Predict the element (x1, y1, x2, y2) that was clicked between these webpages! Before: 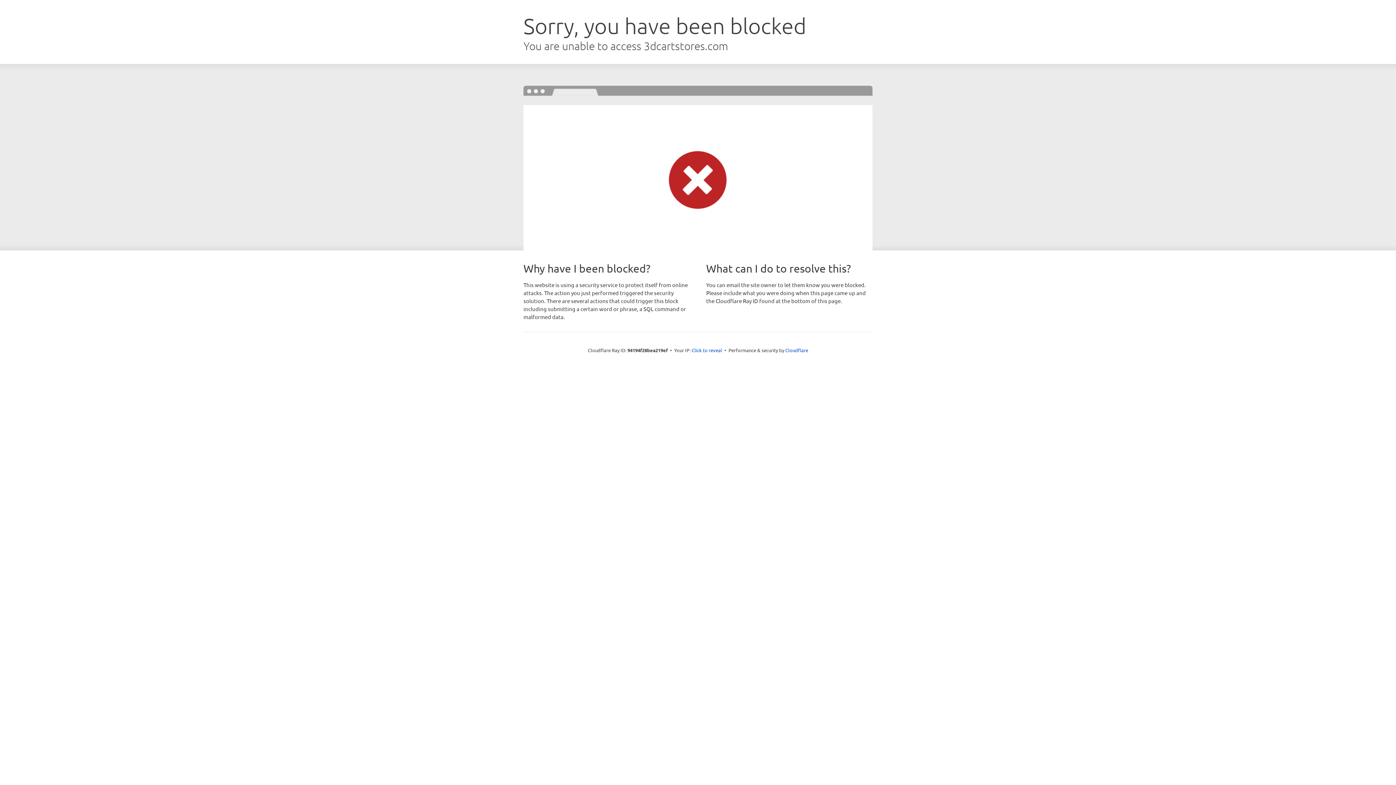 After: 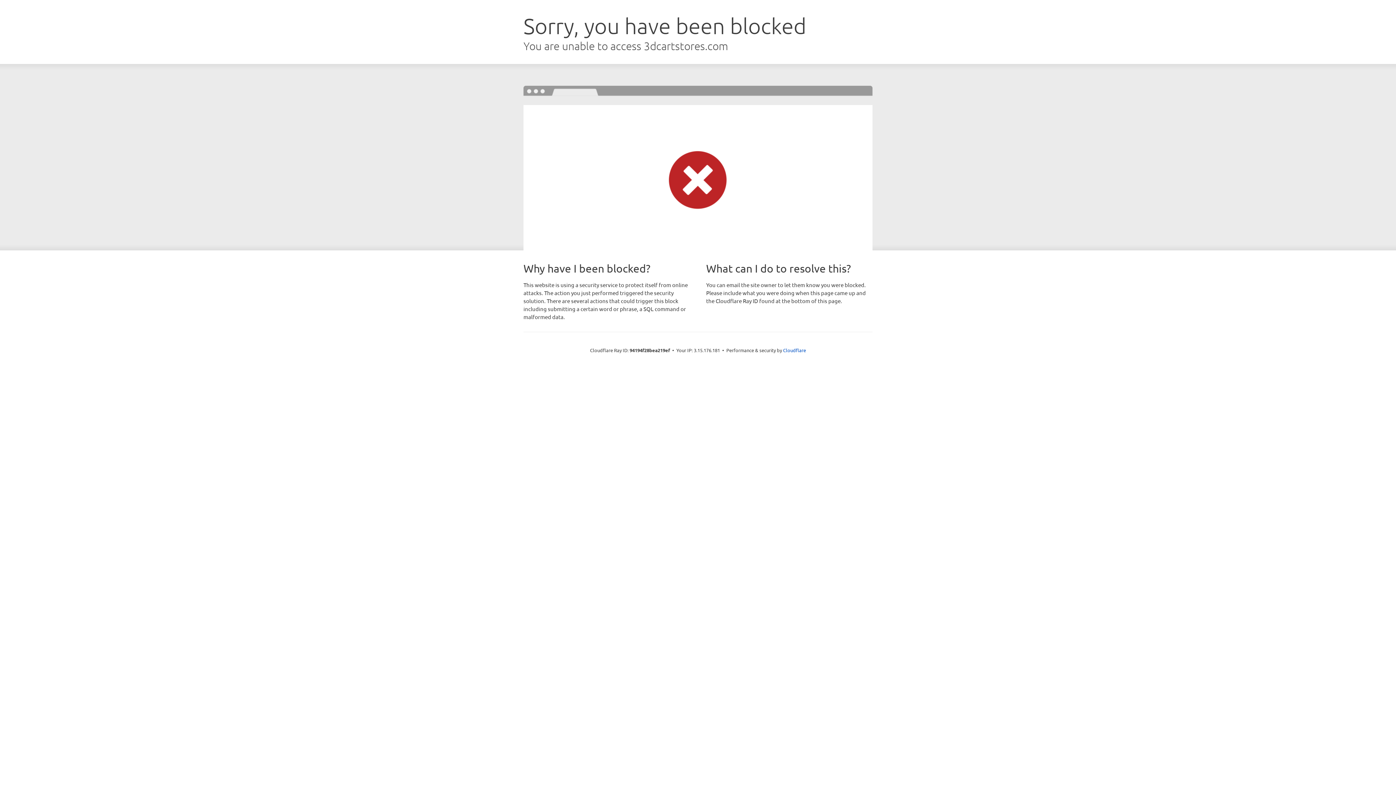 Action: label: Click to reveal bbox: (691, 346, 722, 353)